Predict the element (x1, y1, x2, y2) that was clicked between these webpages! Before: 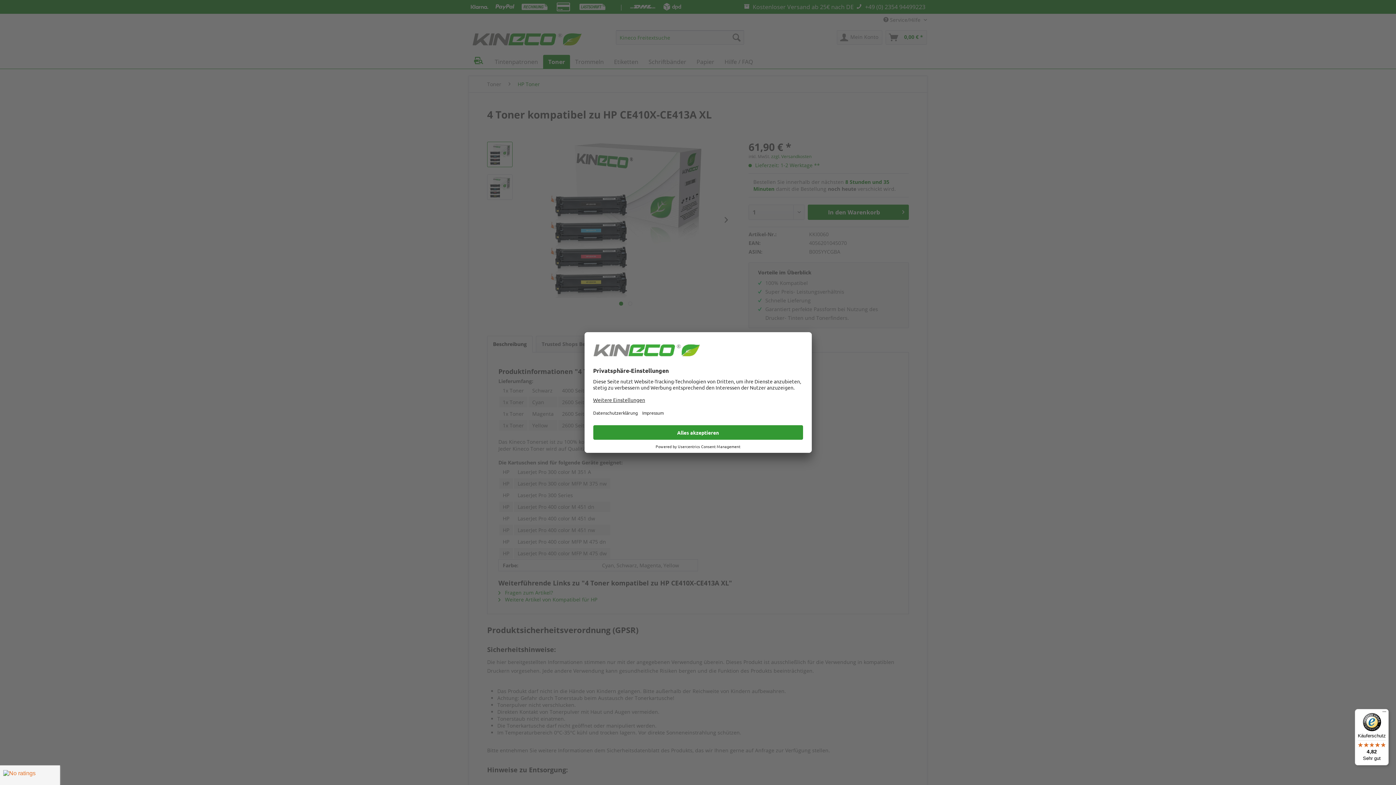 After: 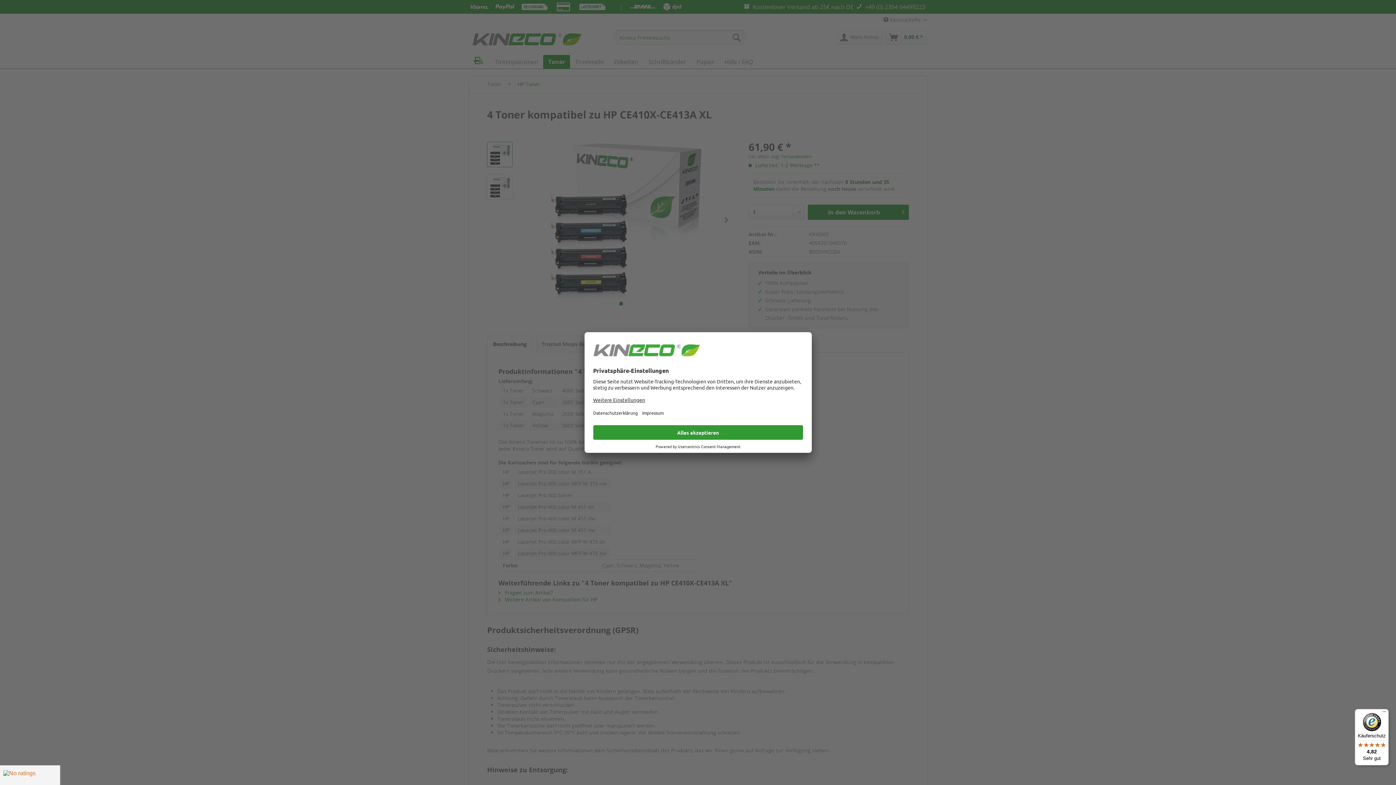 Action: label: Käuferschutz

4,82

Sehr gut bbox: (1355, 709, 1389, 765)